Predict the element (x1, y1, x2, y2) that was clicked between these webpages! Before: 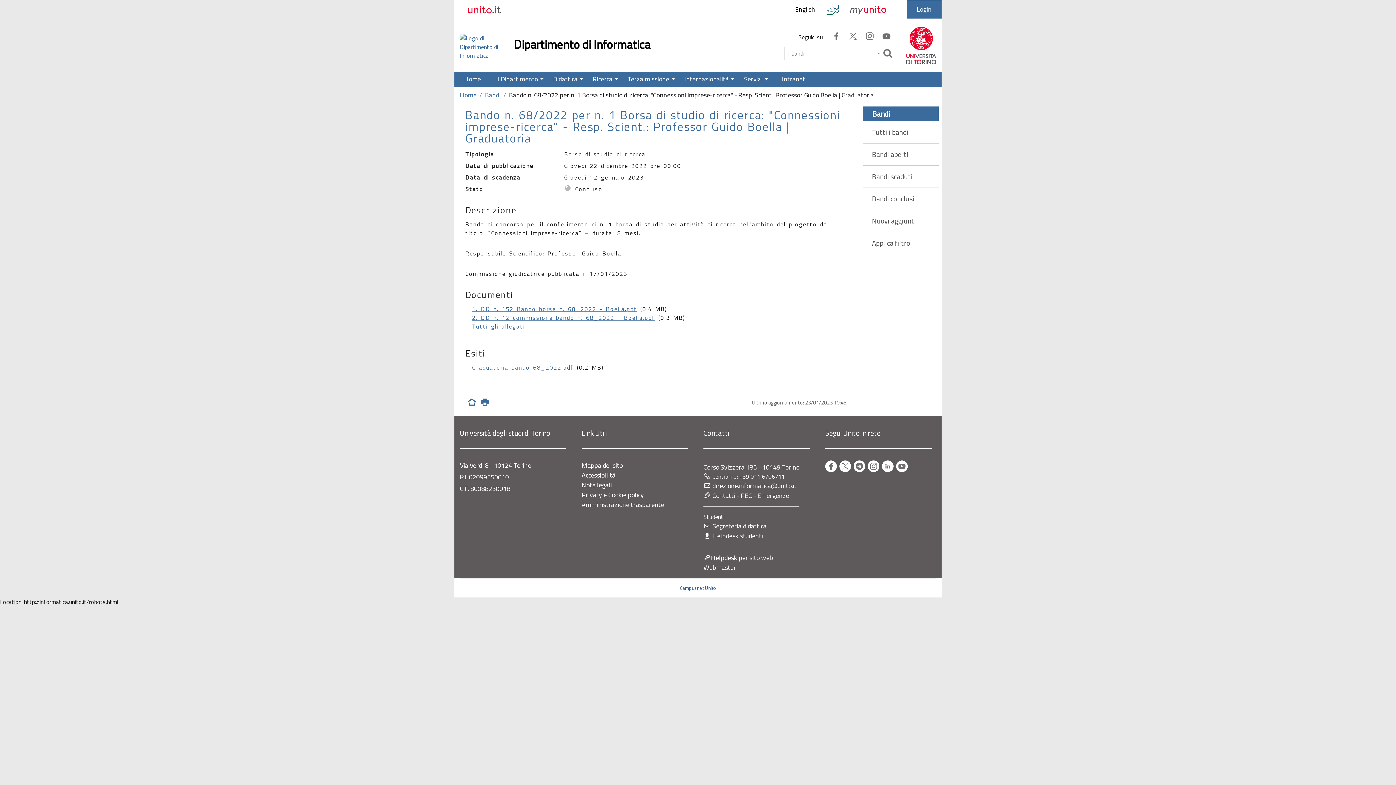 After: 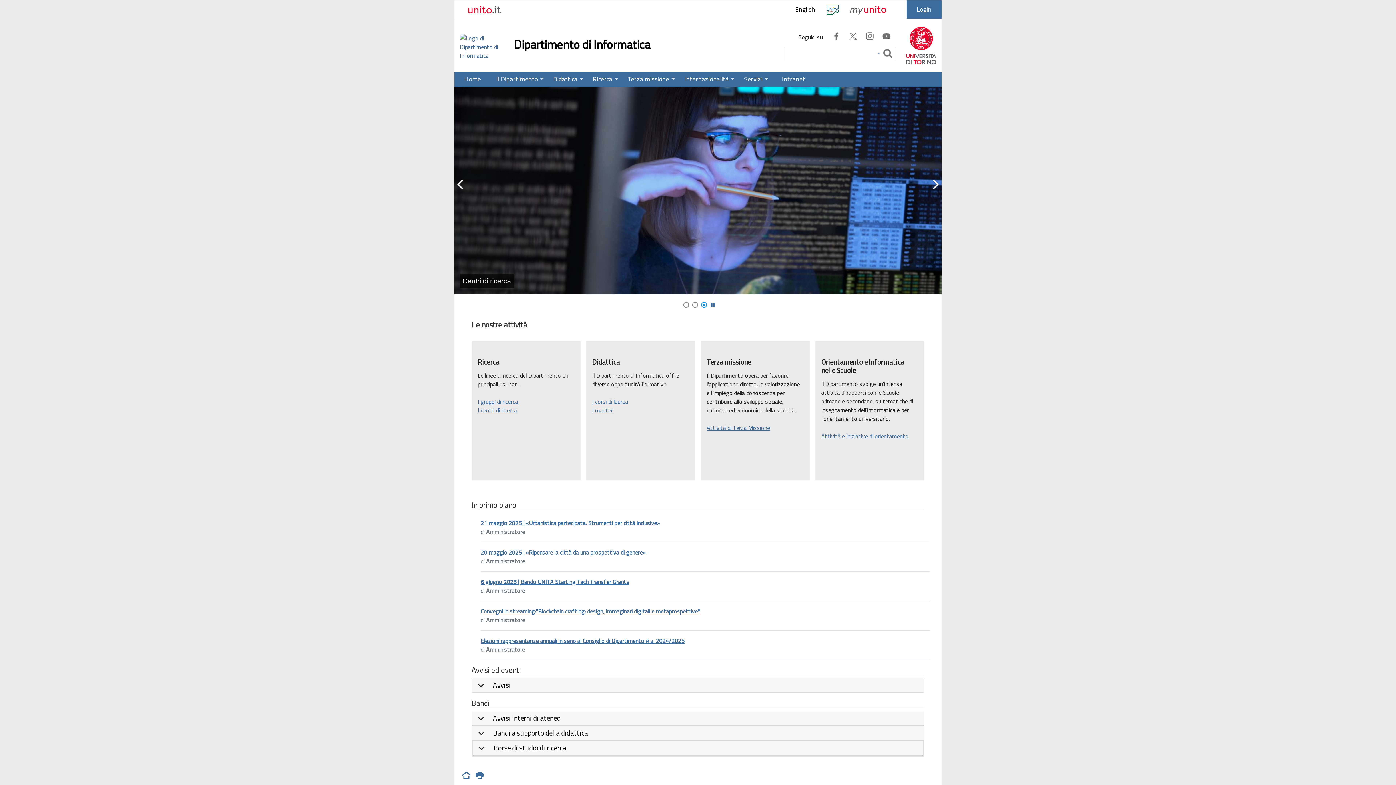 Action: label: Home bbox: (460, 90, 476, 99)